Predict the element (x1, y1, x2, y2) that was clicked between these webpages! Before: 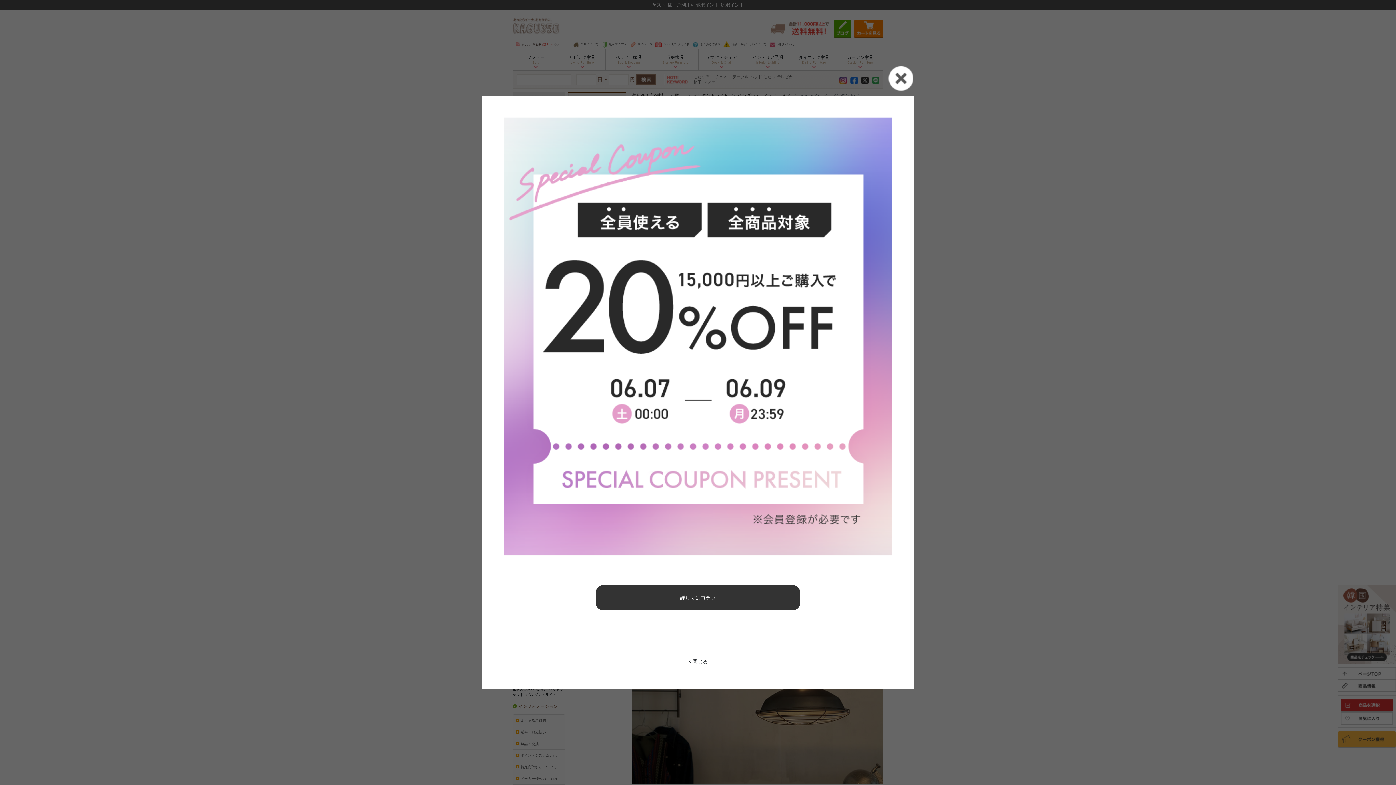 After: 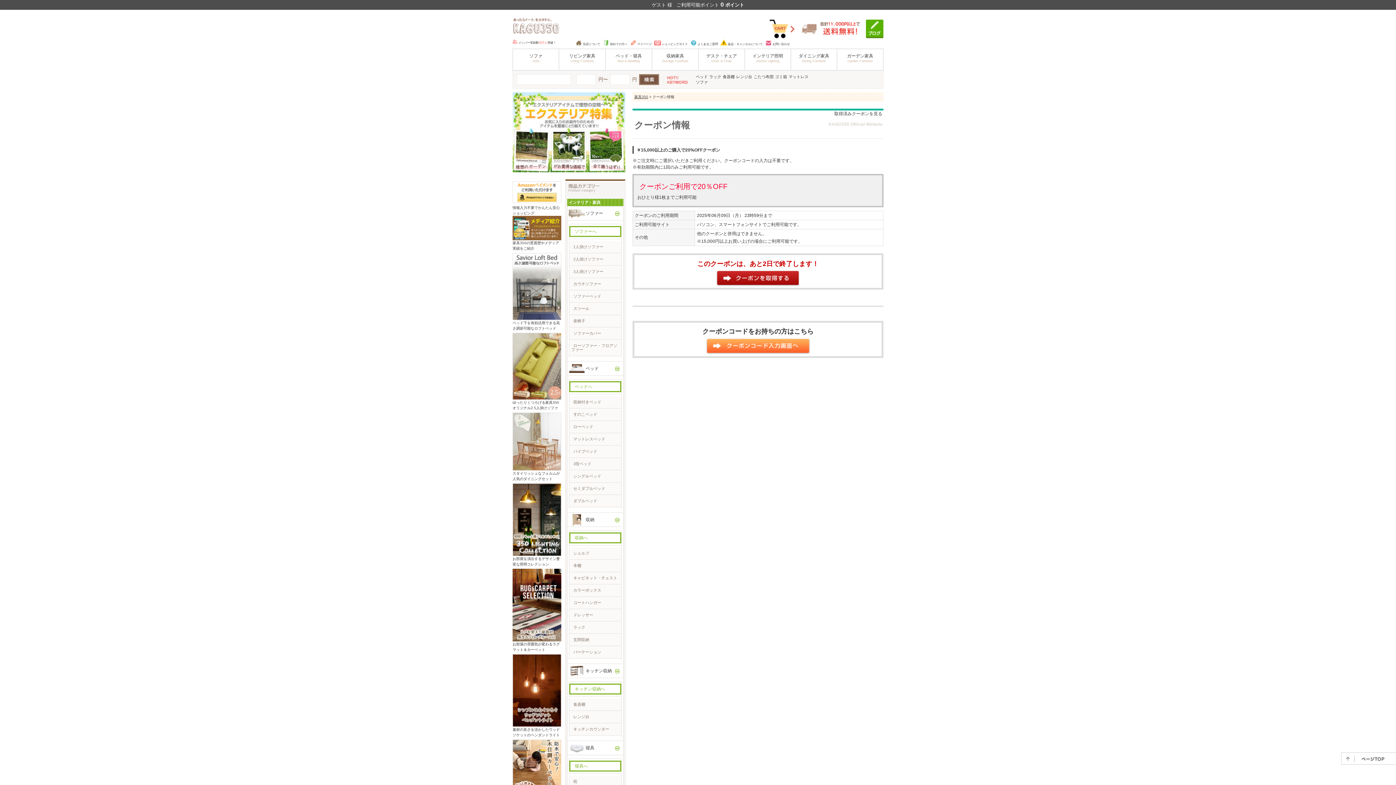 Action: bbox: (482, 333, 914, 339)